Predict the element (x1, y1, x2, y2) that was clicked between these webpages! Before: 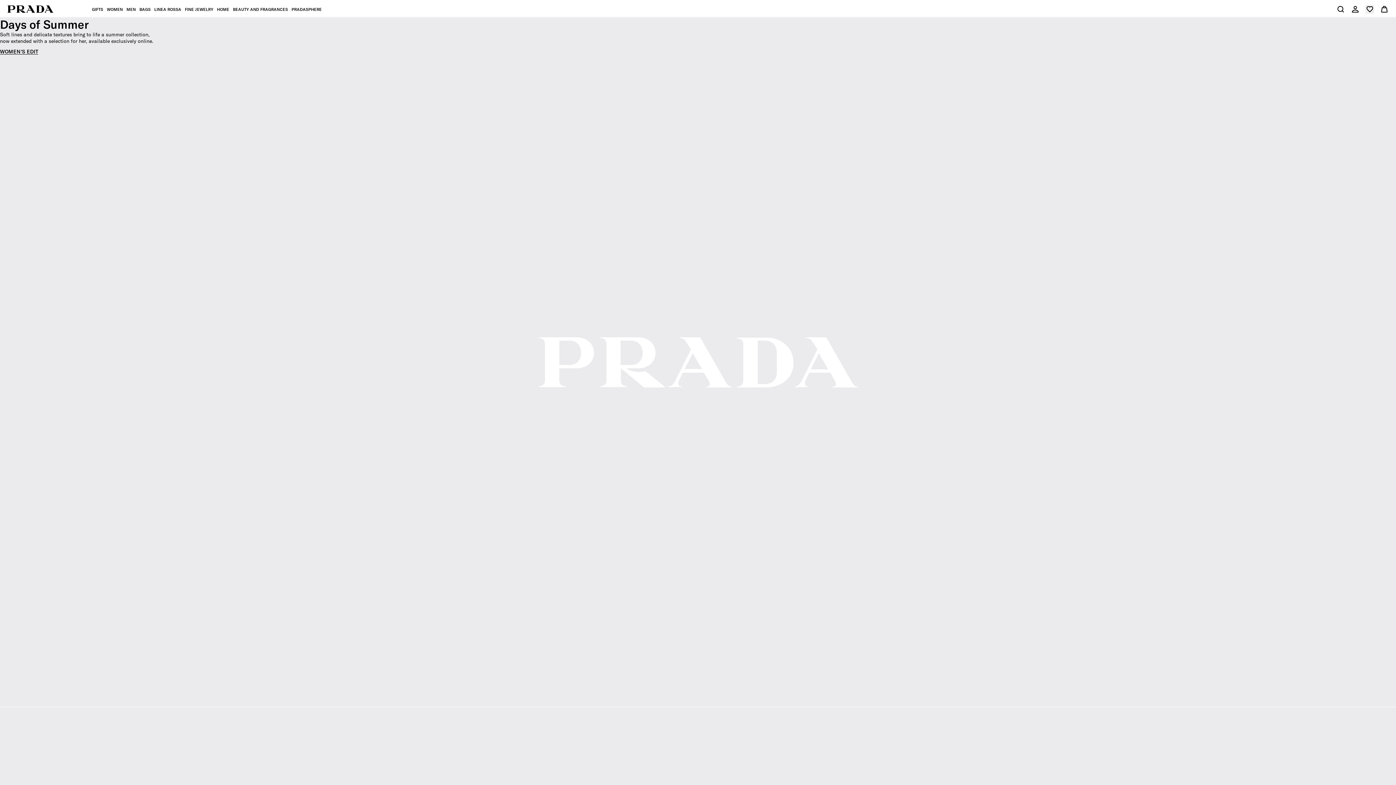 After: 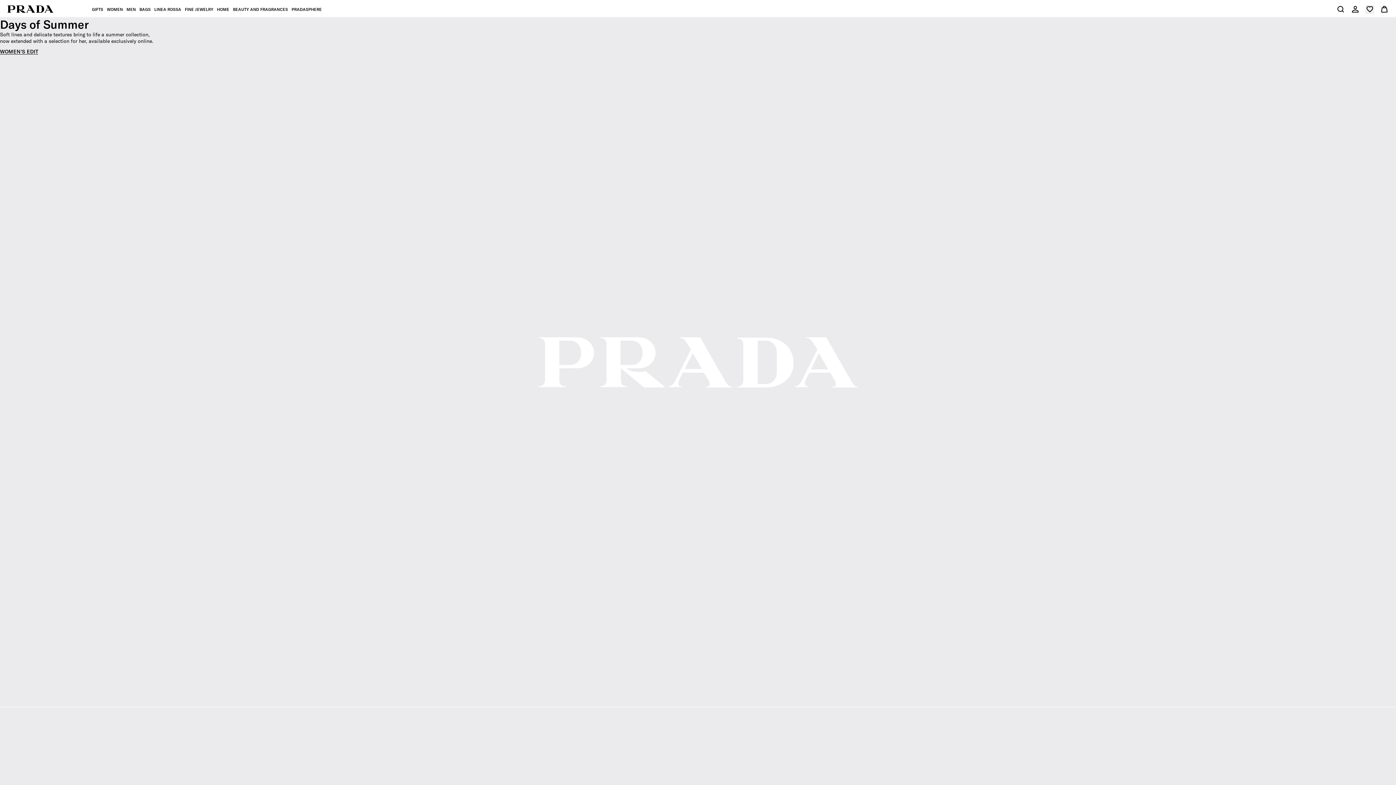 Action: bbox: (7, 5, 53, 11)